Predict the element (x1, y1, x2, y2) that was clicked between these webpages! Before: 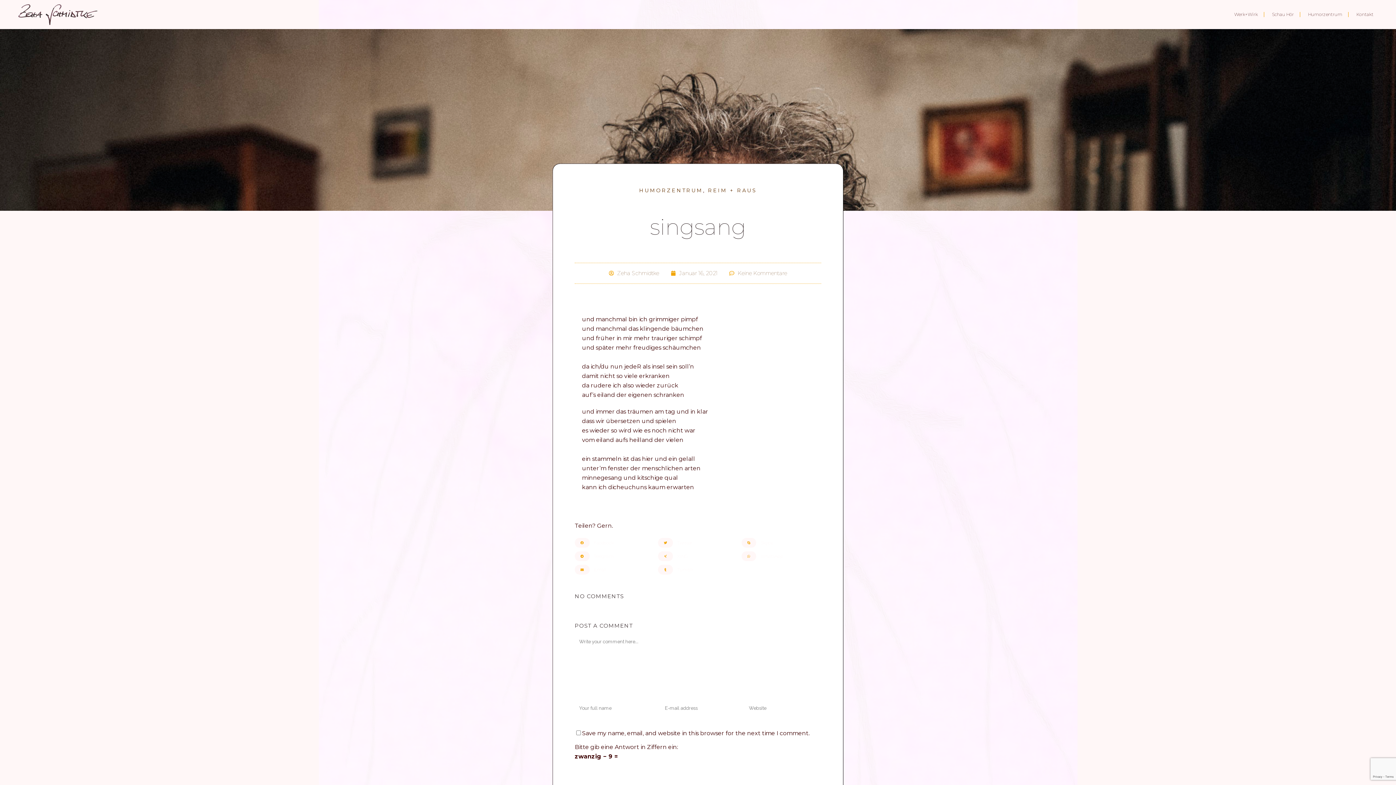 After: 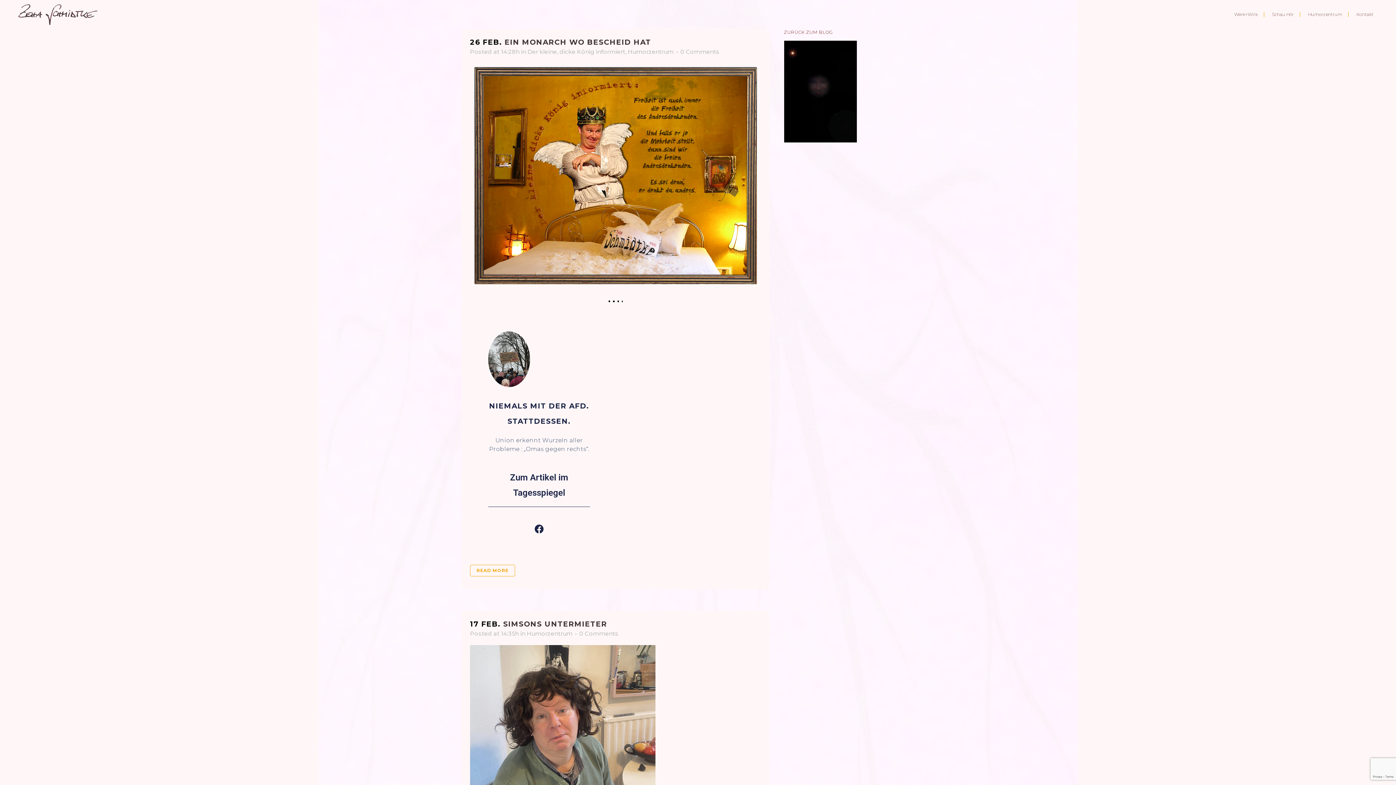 Action: label: HUMORZENTRUM bbox: (639, 187, 703, 193)